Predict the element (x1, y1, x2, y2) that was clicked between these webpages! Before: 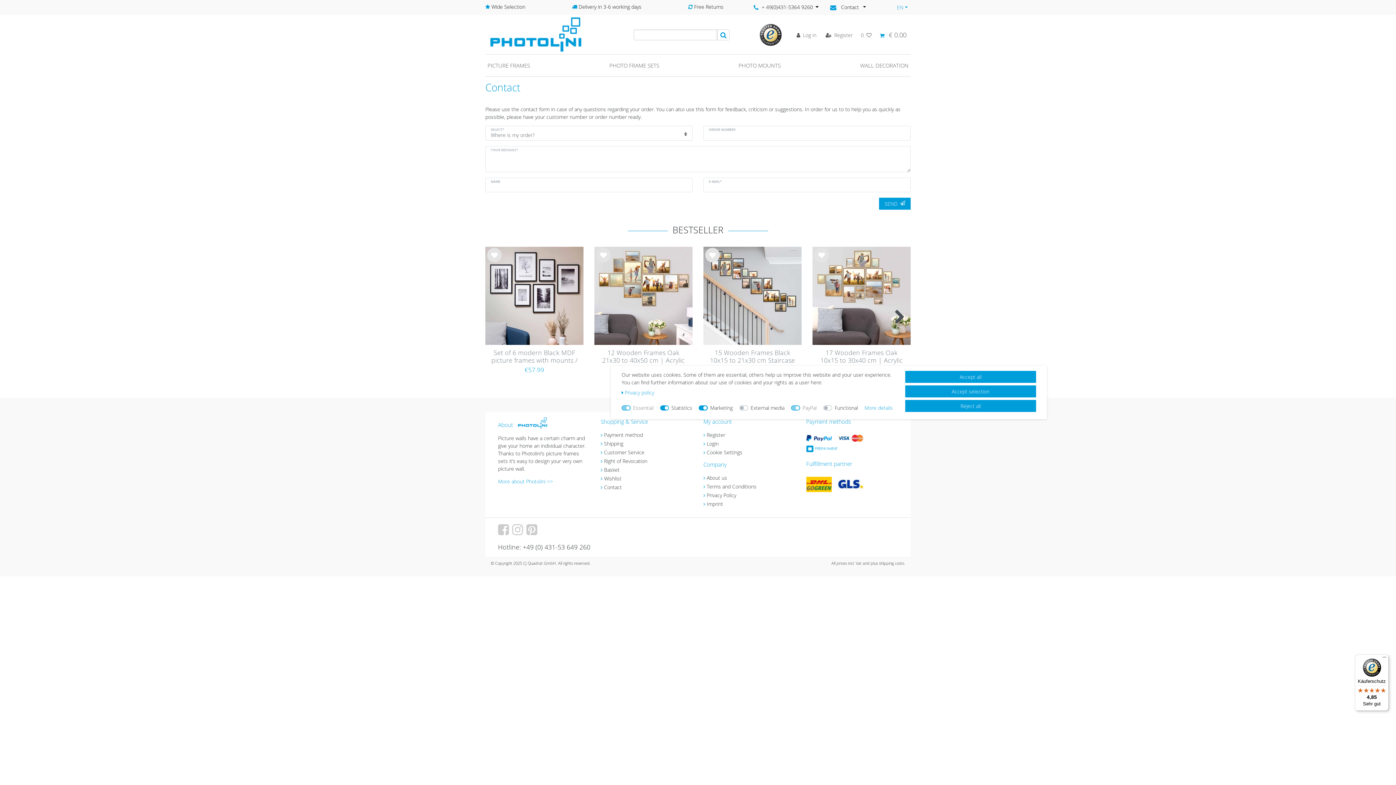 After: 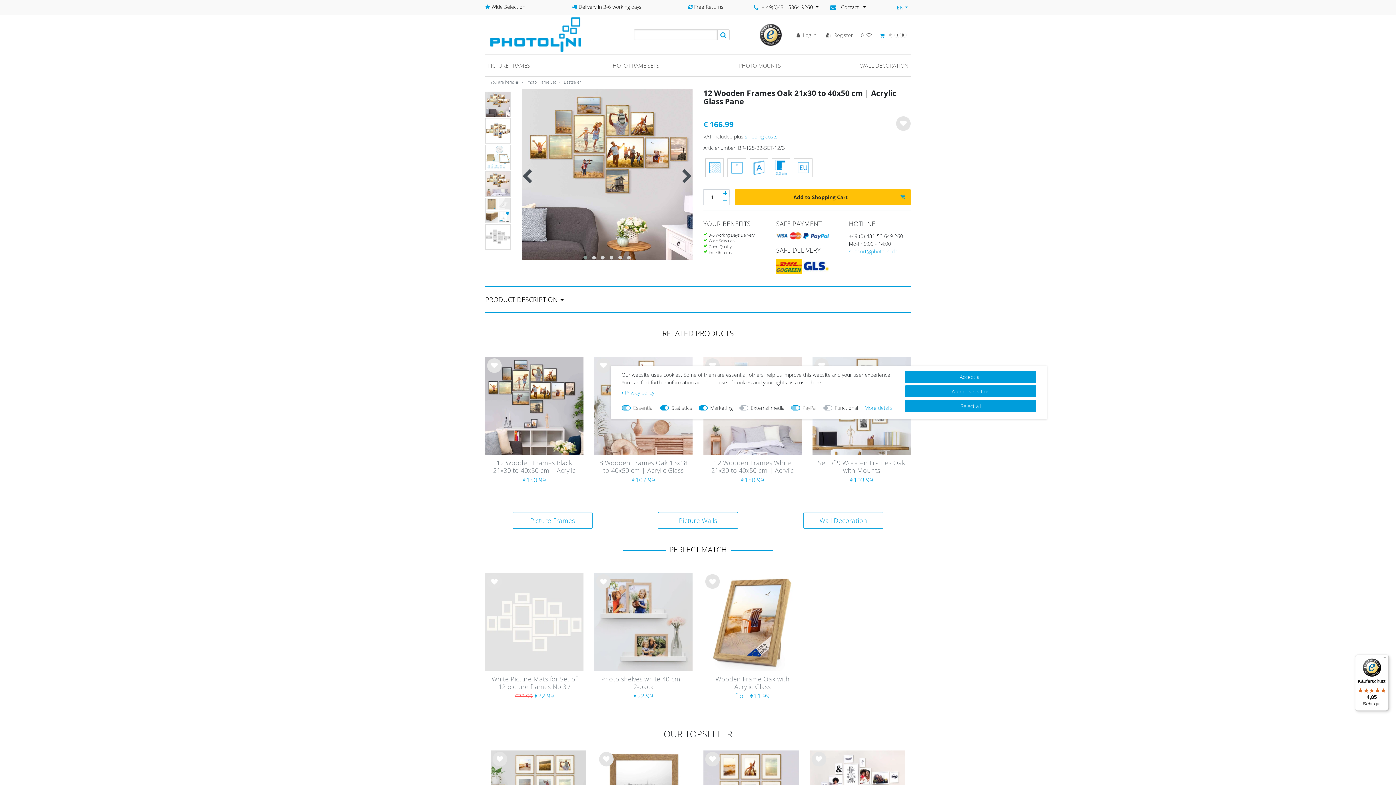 Action: label: 12 Wooden Frames Oak 21x30 to 40x50 cm | Acrylic Glass Pane bbox: (598, 349, 688, 365)